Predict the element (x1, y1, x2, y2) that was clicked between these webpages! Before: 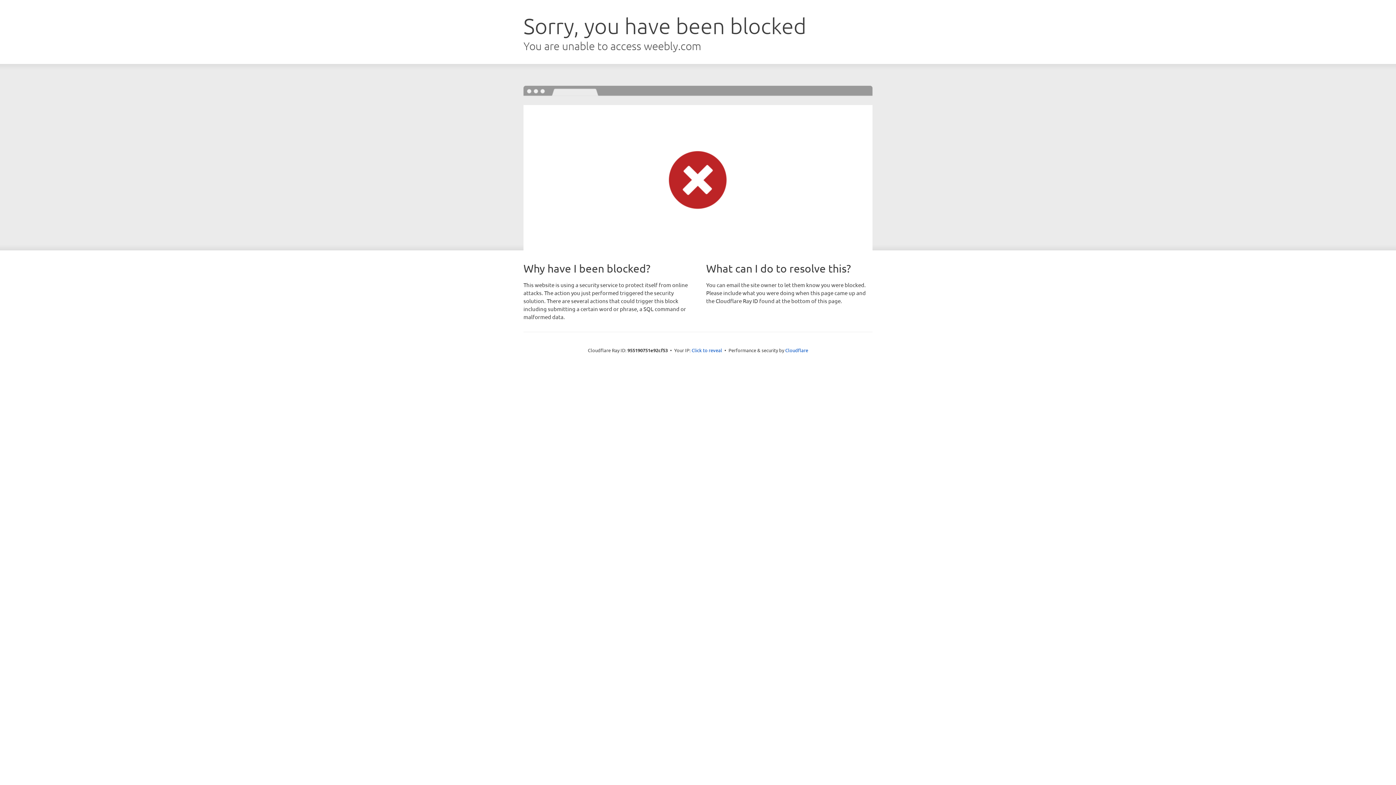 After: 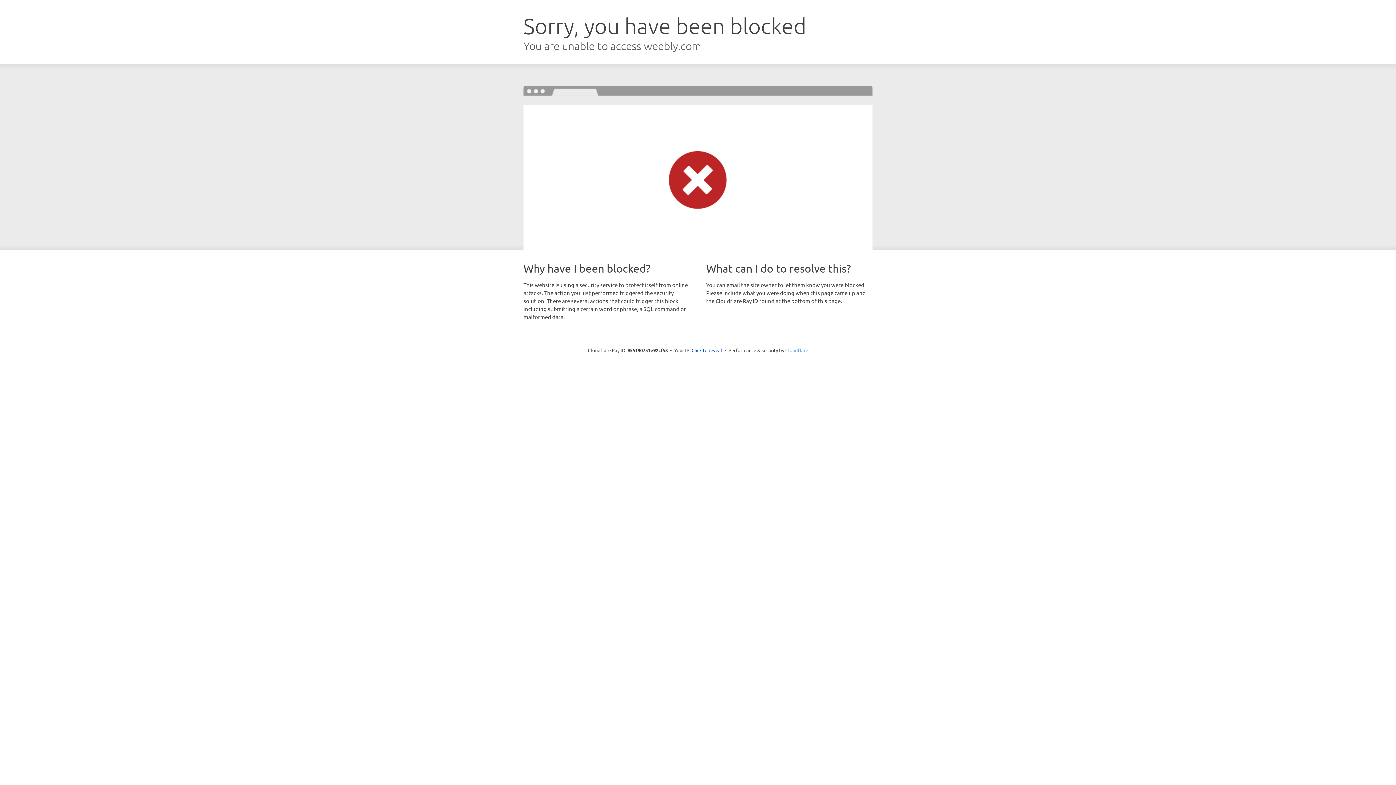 Action: bbox: (785, 347, 808, 353) label: Cloudflare